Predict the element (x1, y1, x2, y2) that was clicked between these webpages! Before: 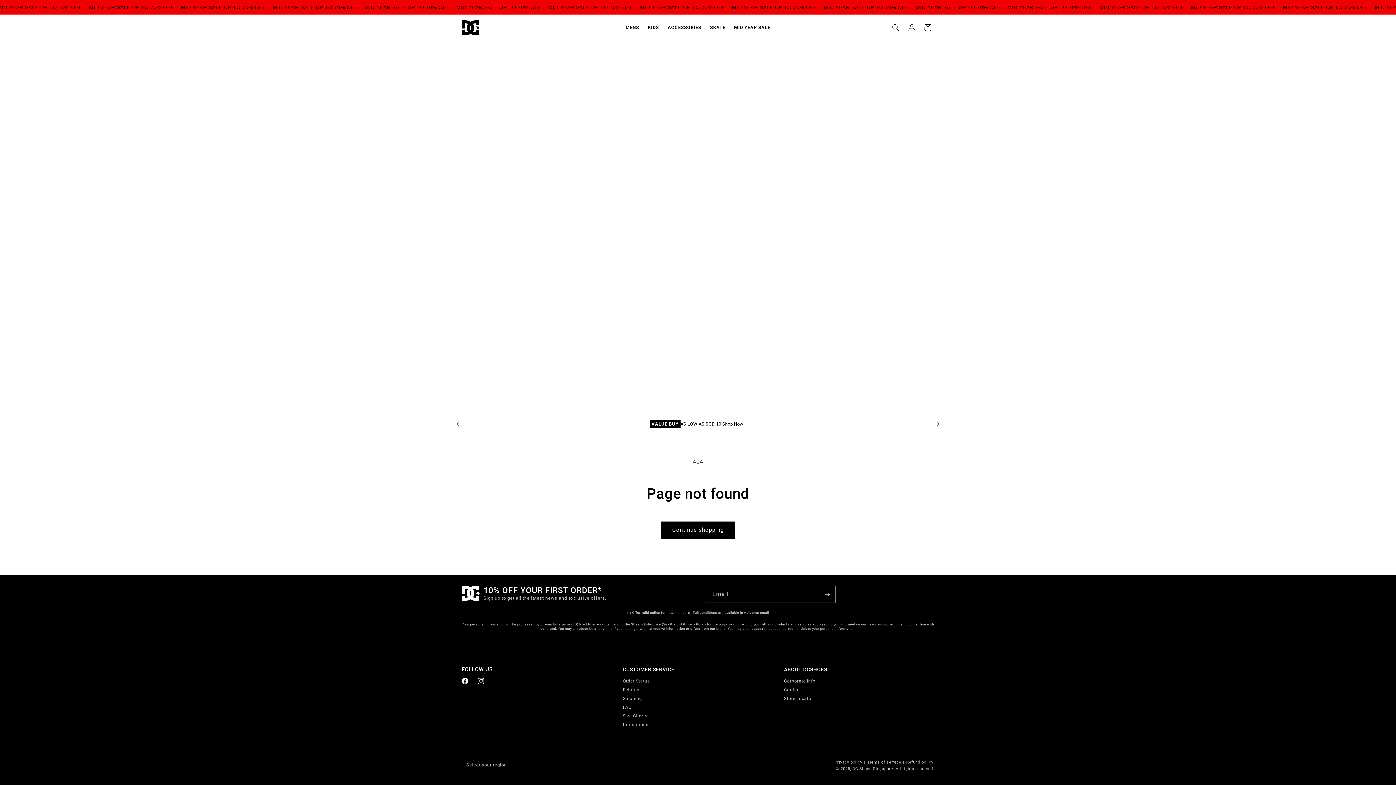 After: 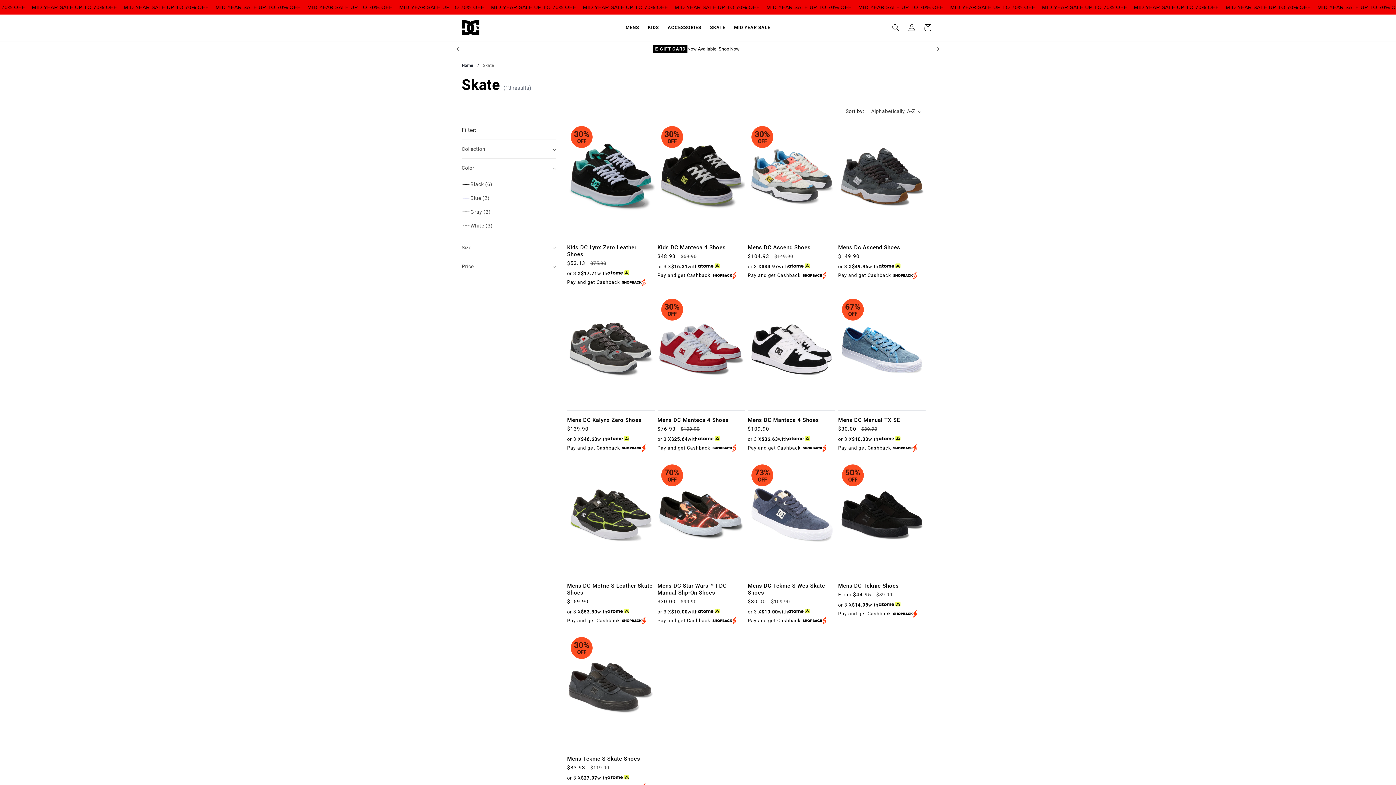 Action: bbox: (705, 20, 729, 35) label: SKATE